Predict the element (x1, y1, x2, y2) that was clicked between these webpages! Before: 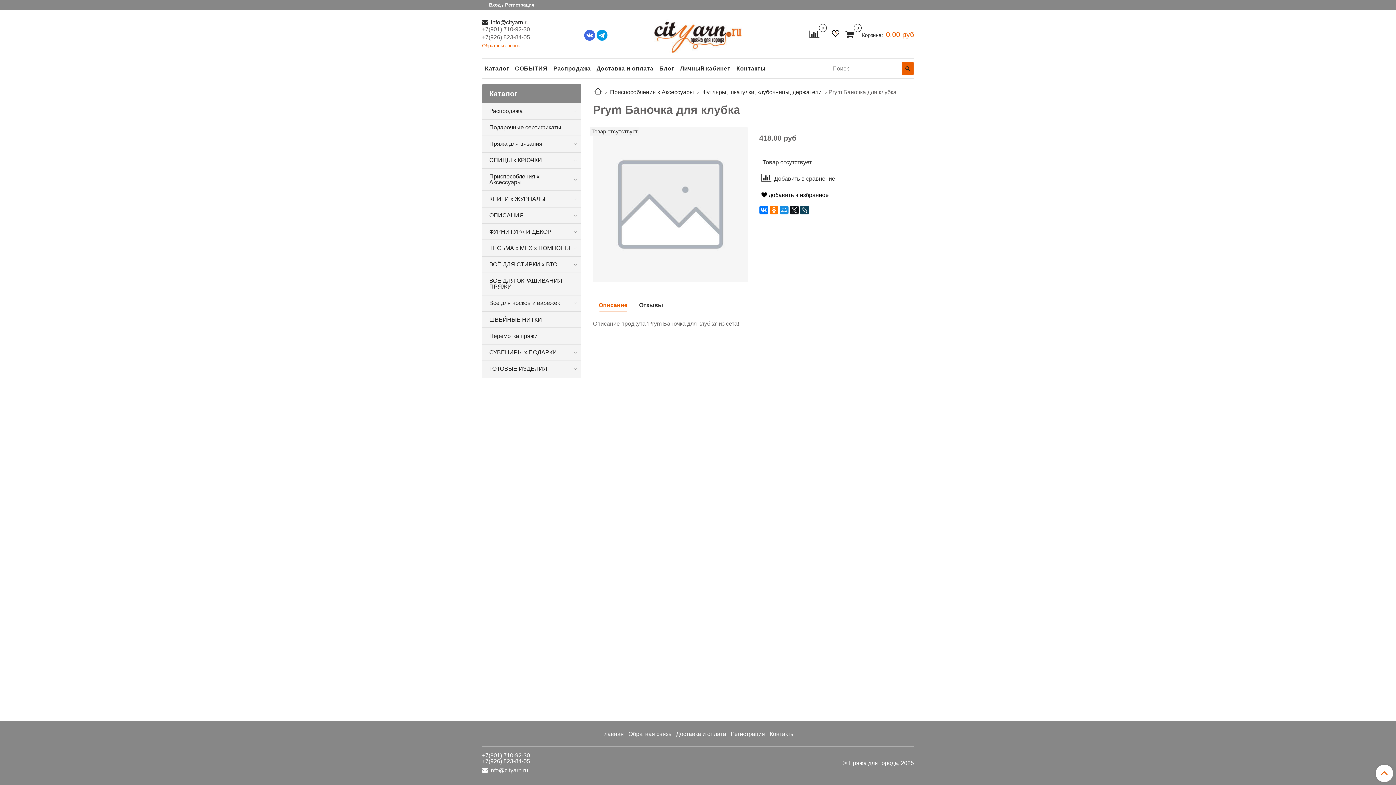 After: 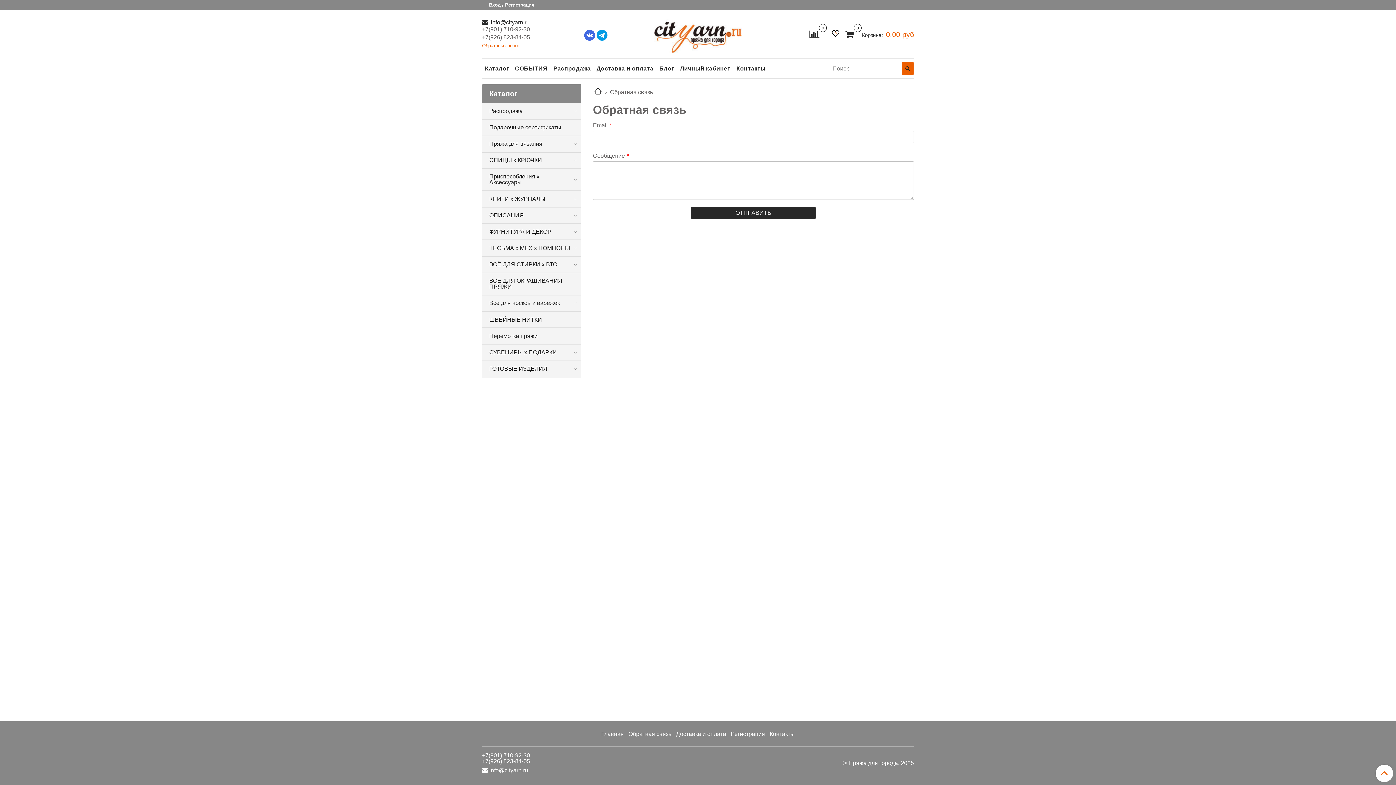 Action: label: Обратная связь bbox: (627, 728, 672, 740)